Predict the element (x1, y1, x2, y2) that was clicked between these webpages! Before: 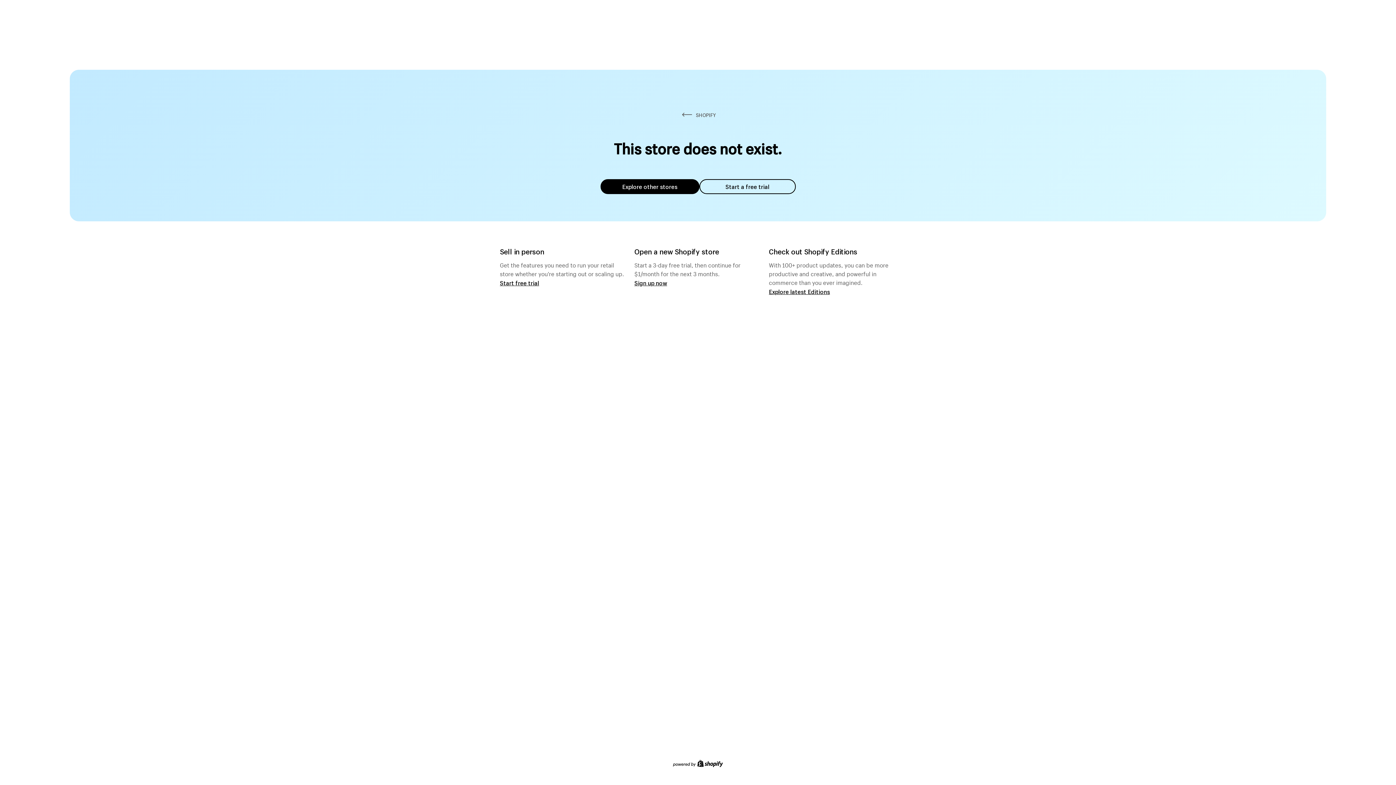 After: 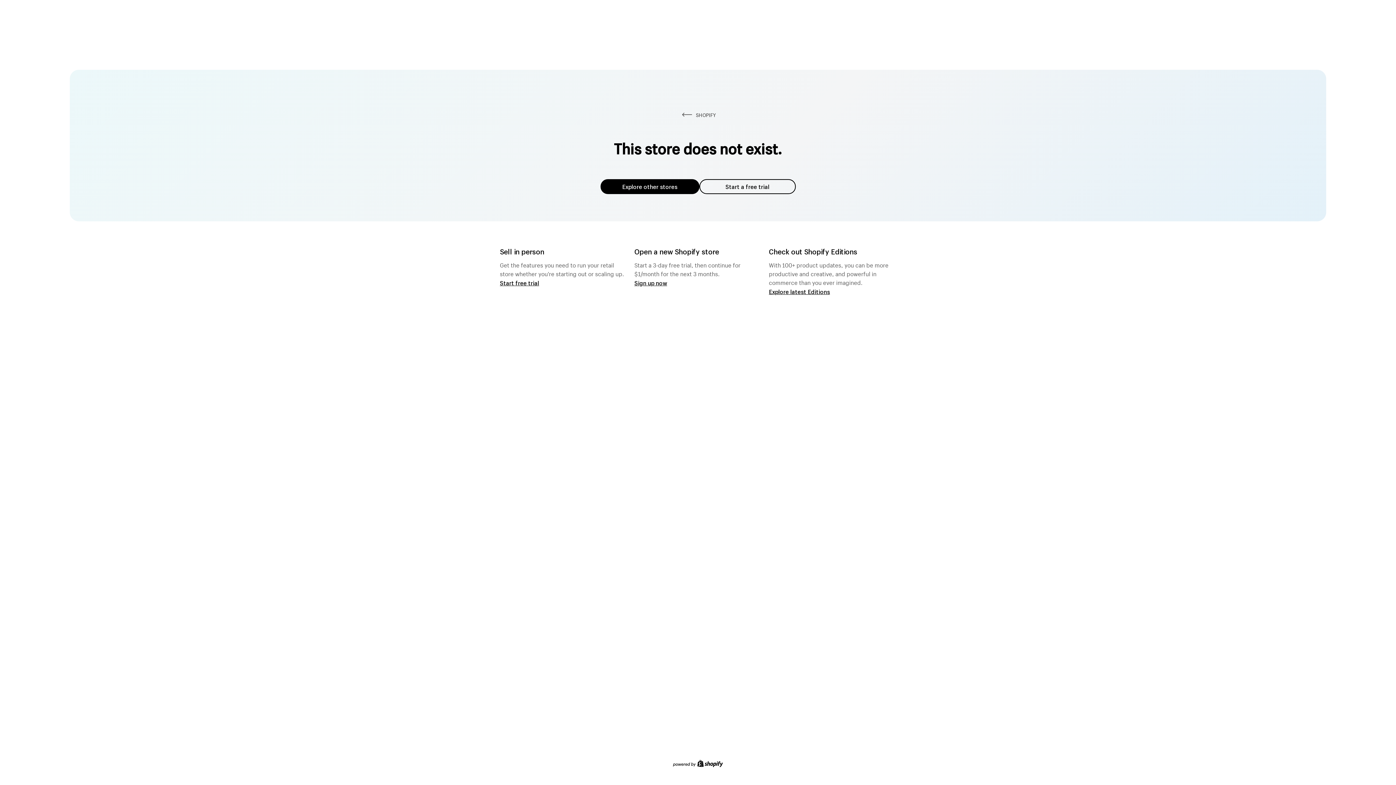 Action: label: Explore other stores bbox: (600, 179, 699, 194)